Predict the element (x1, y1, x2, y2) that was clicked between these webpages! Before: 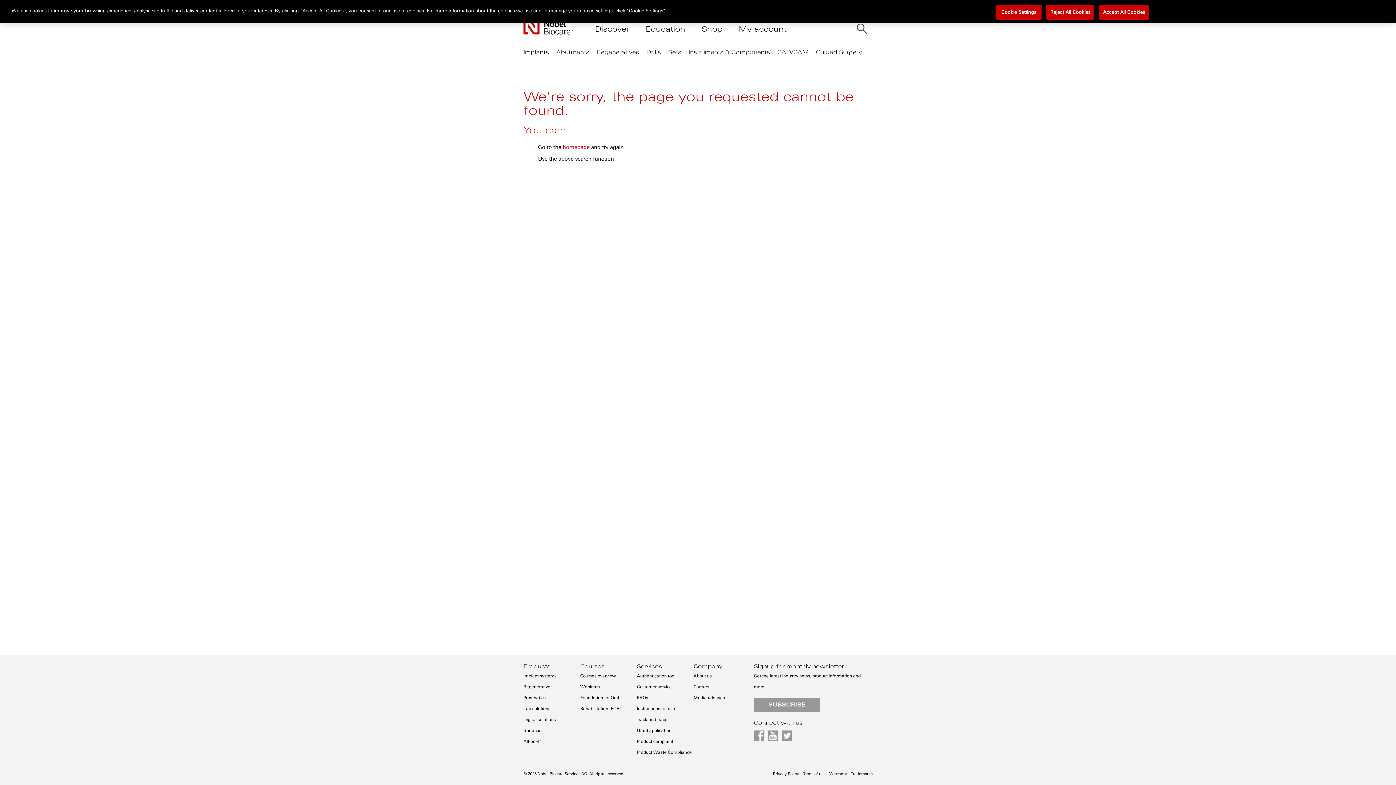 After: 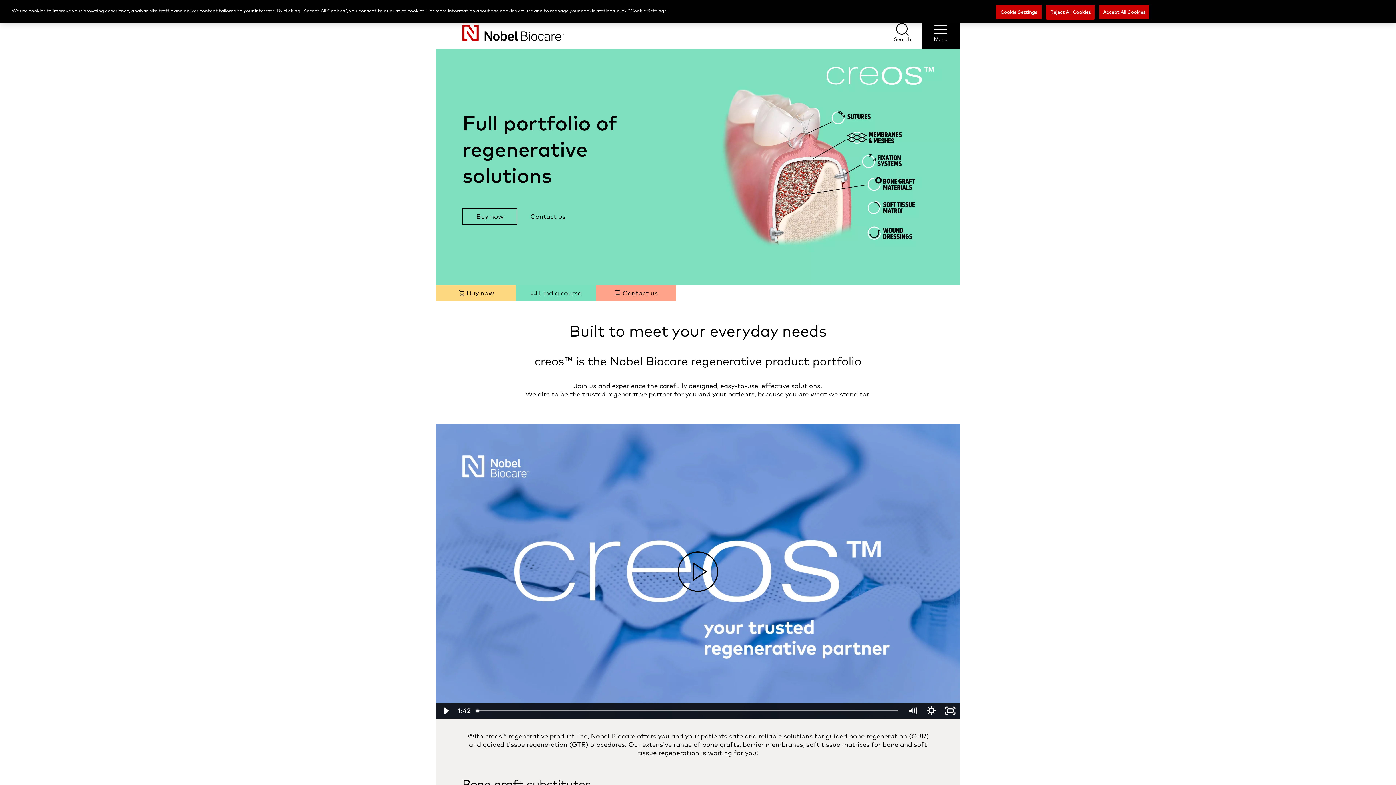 Action: label: Regeneratives bbox: (523, 684, 552, 689)